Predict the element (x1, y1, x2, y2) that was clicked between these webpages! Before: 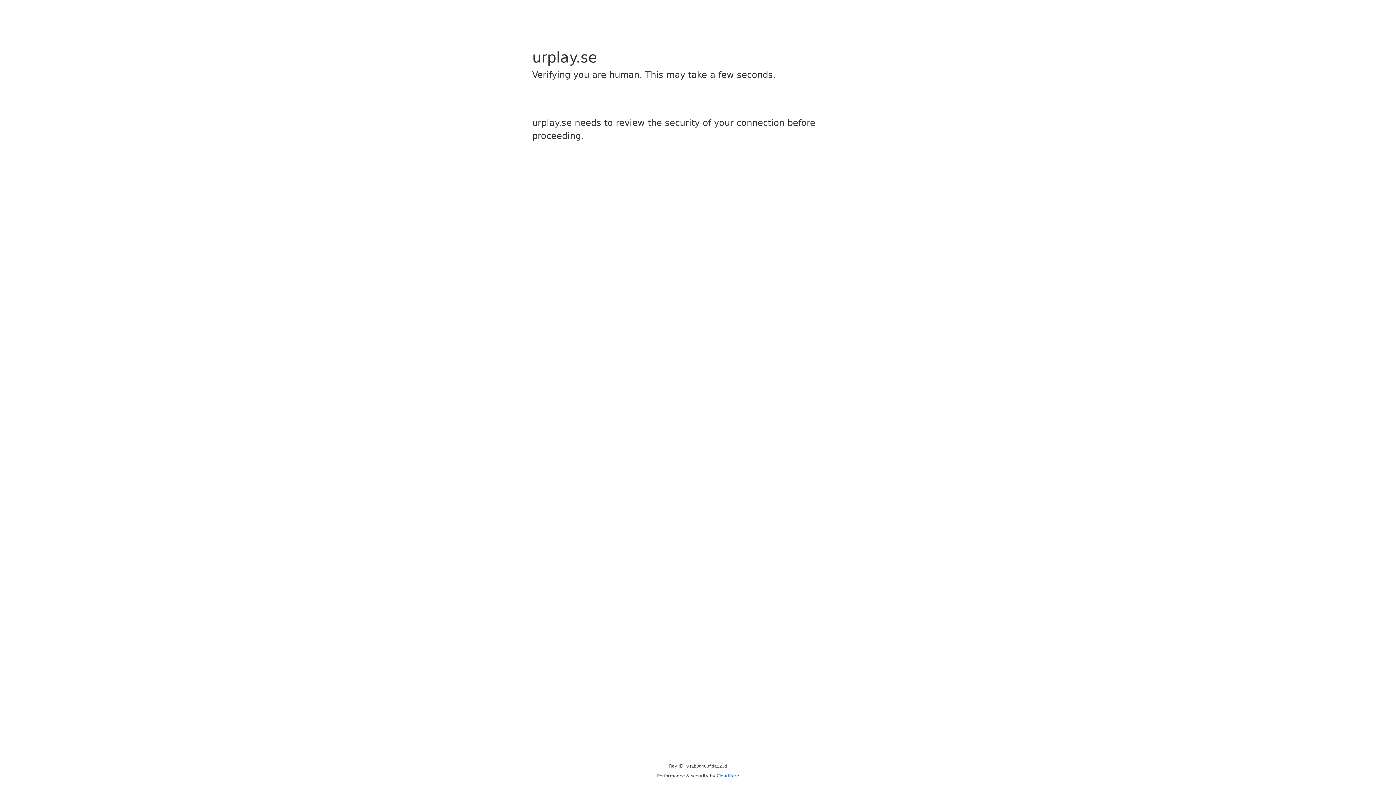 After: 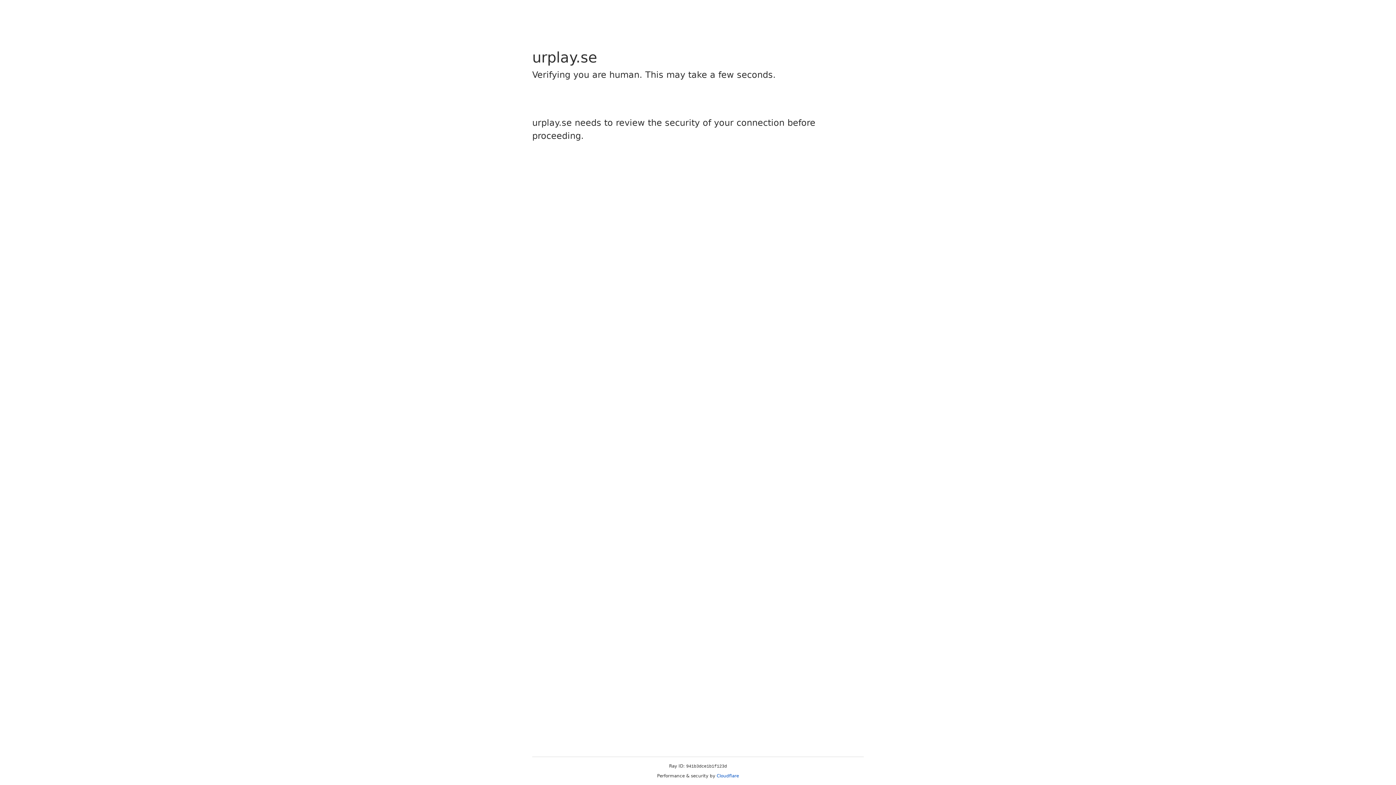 Action: label: Cloudflare bbox: (716, 773, 739, 778)